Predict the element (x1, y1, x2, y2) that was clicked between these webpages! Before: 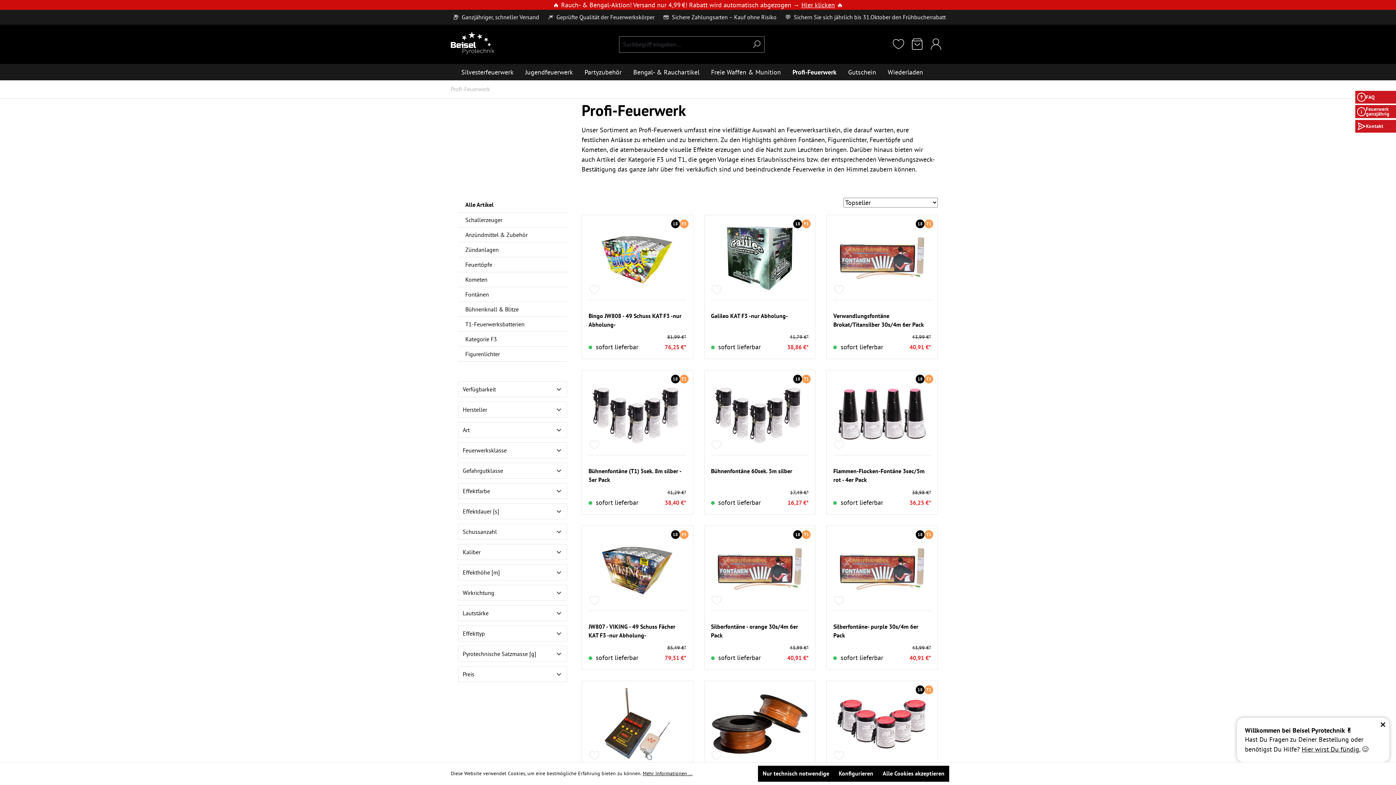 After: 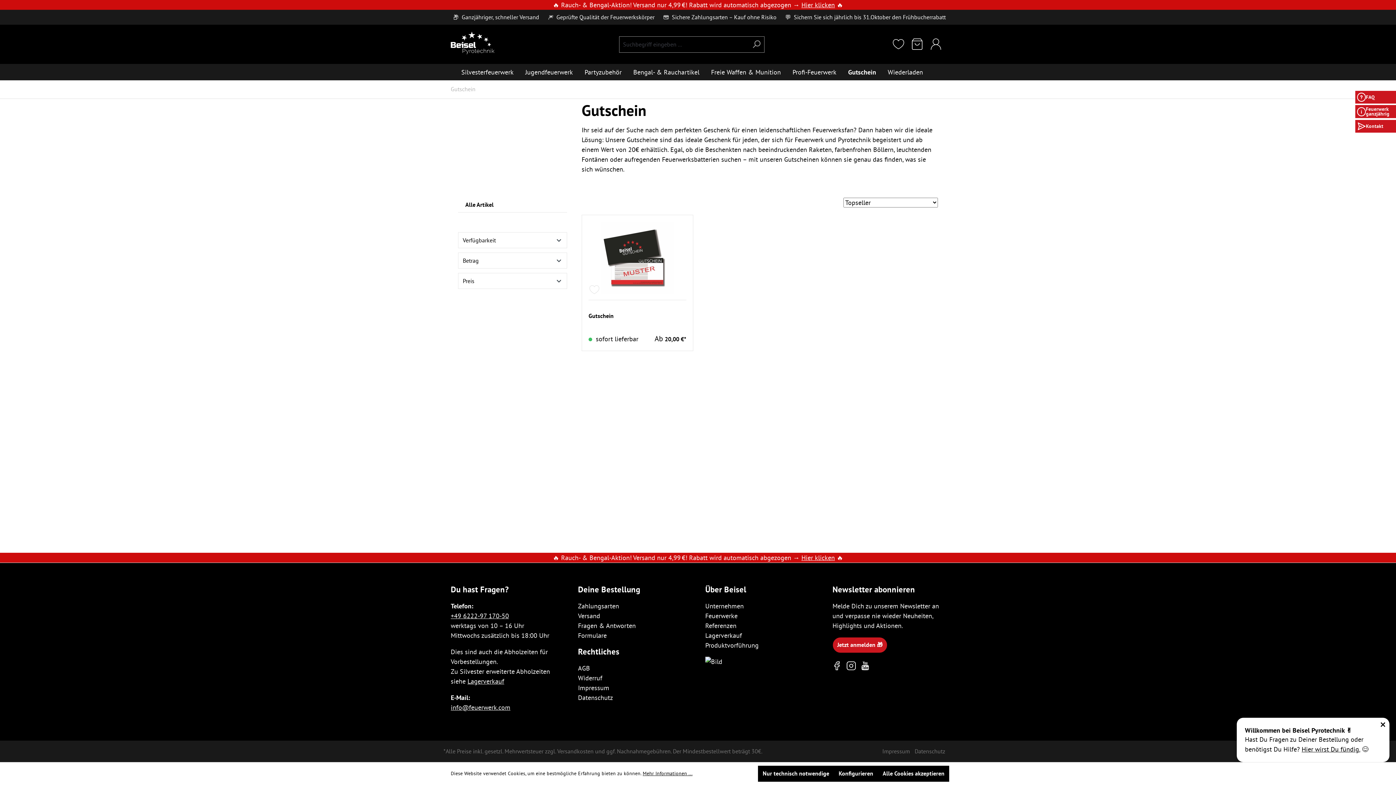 Action: bbox: (848, 63, 888, 80) label: Gutschein